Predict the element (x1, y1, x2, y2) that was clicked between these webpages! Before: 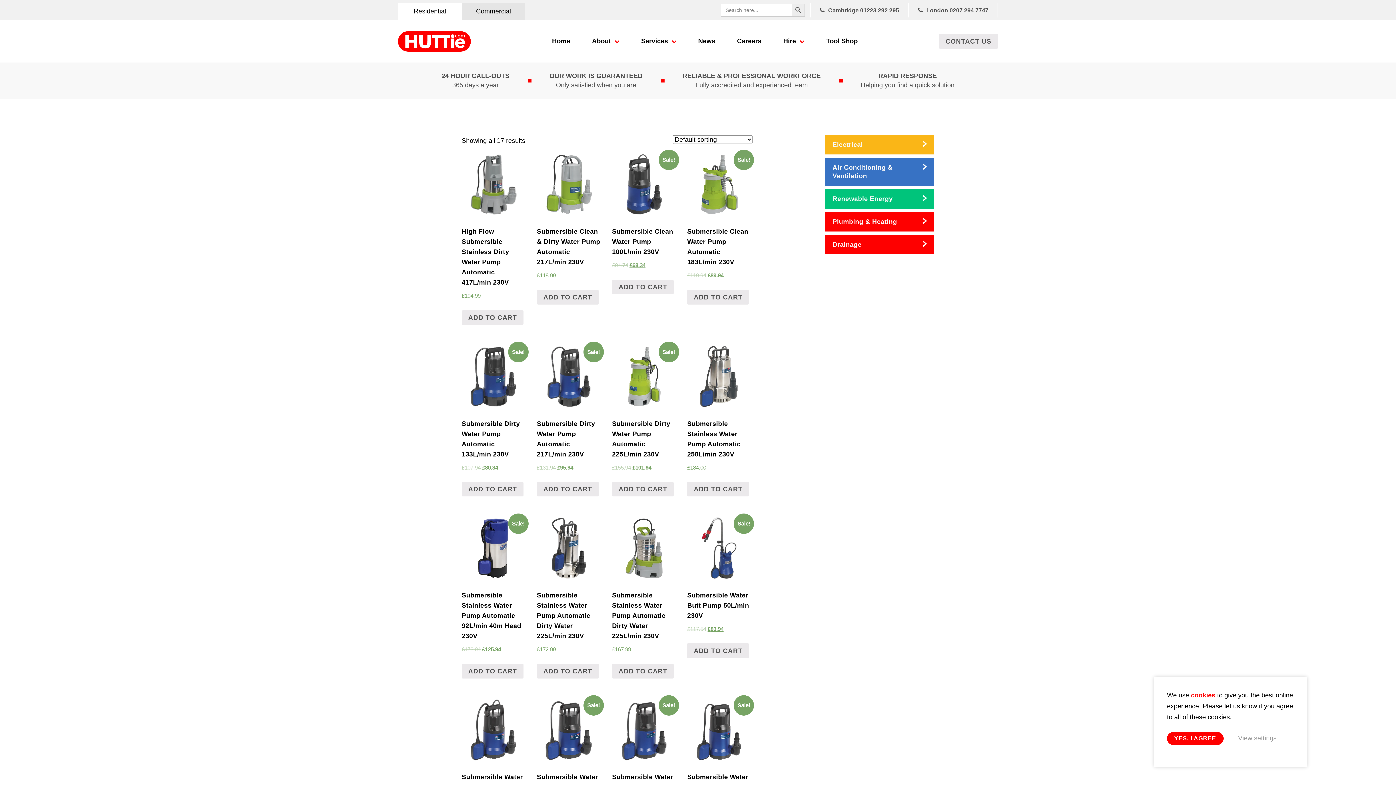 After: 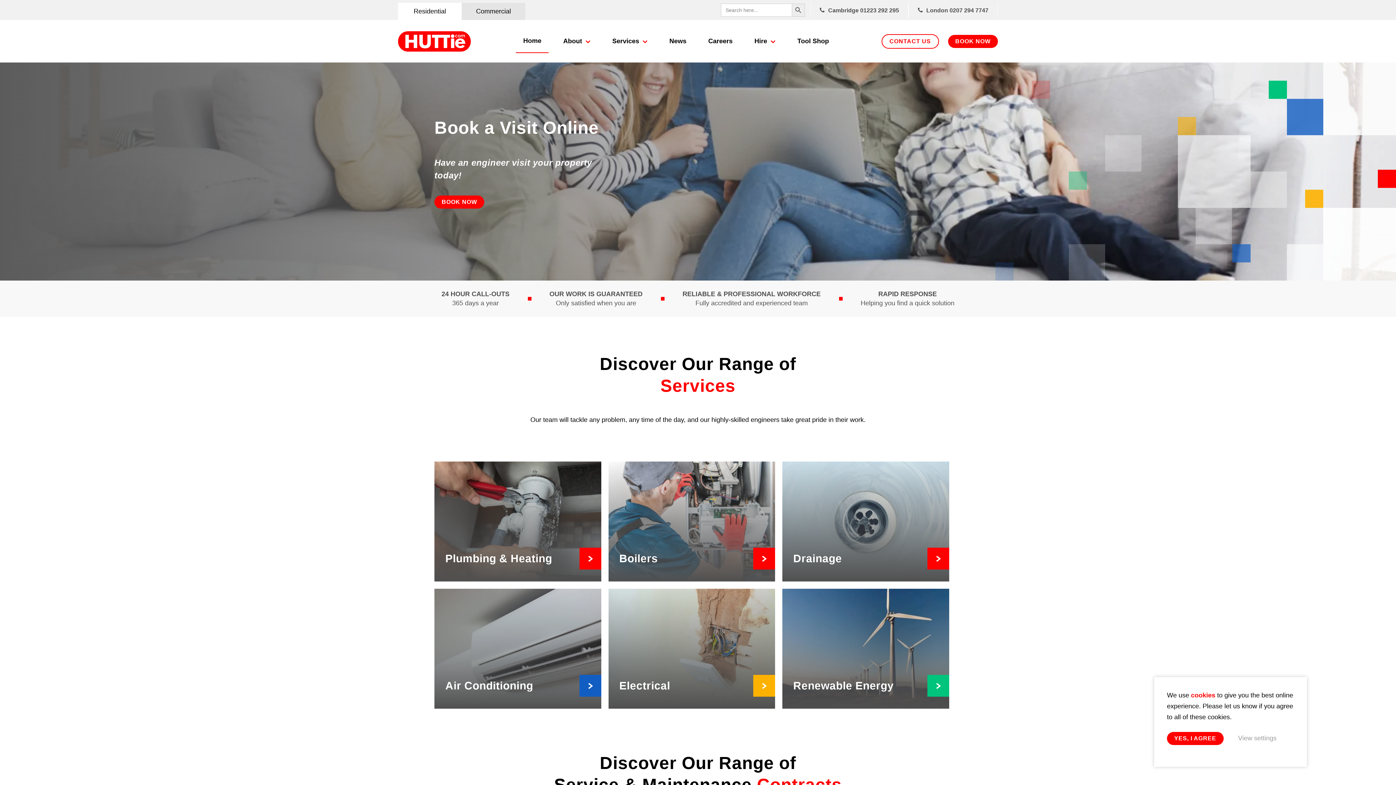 Action: bbox: (398, 2, 461, 20) label: Residential